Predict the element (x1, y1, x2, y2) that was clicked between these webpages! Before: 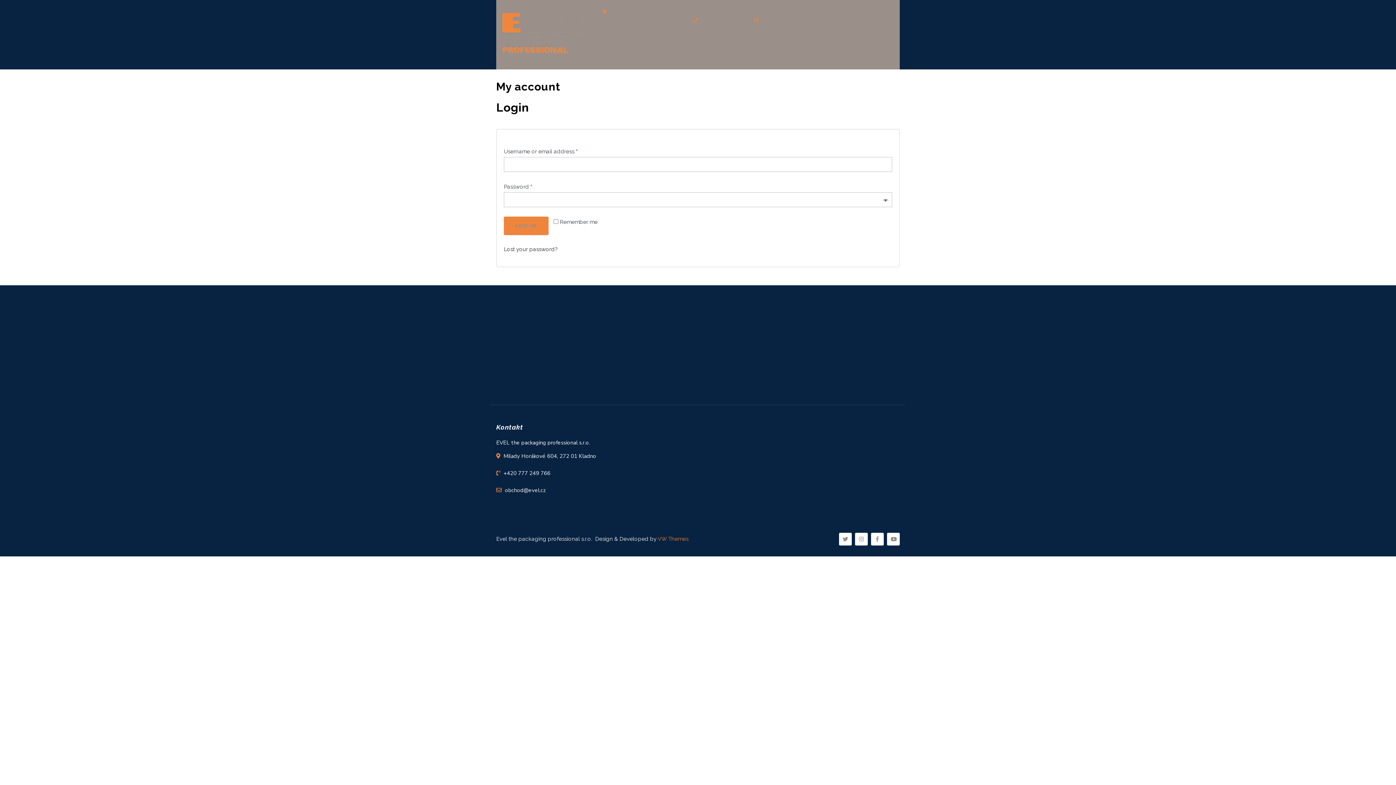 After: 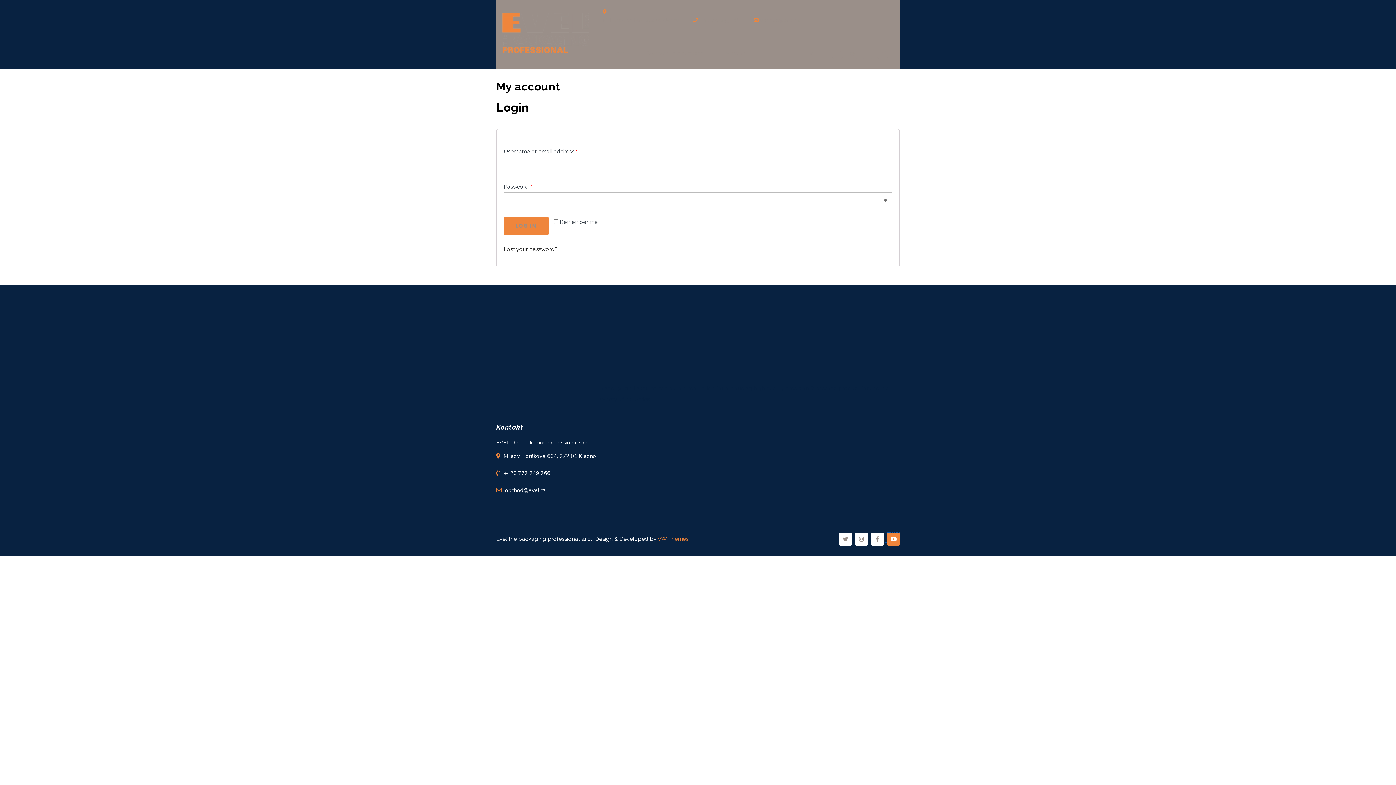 Action: label: youtube.com bbox: (885, 535, 900, 542)